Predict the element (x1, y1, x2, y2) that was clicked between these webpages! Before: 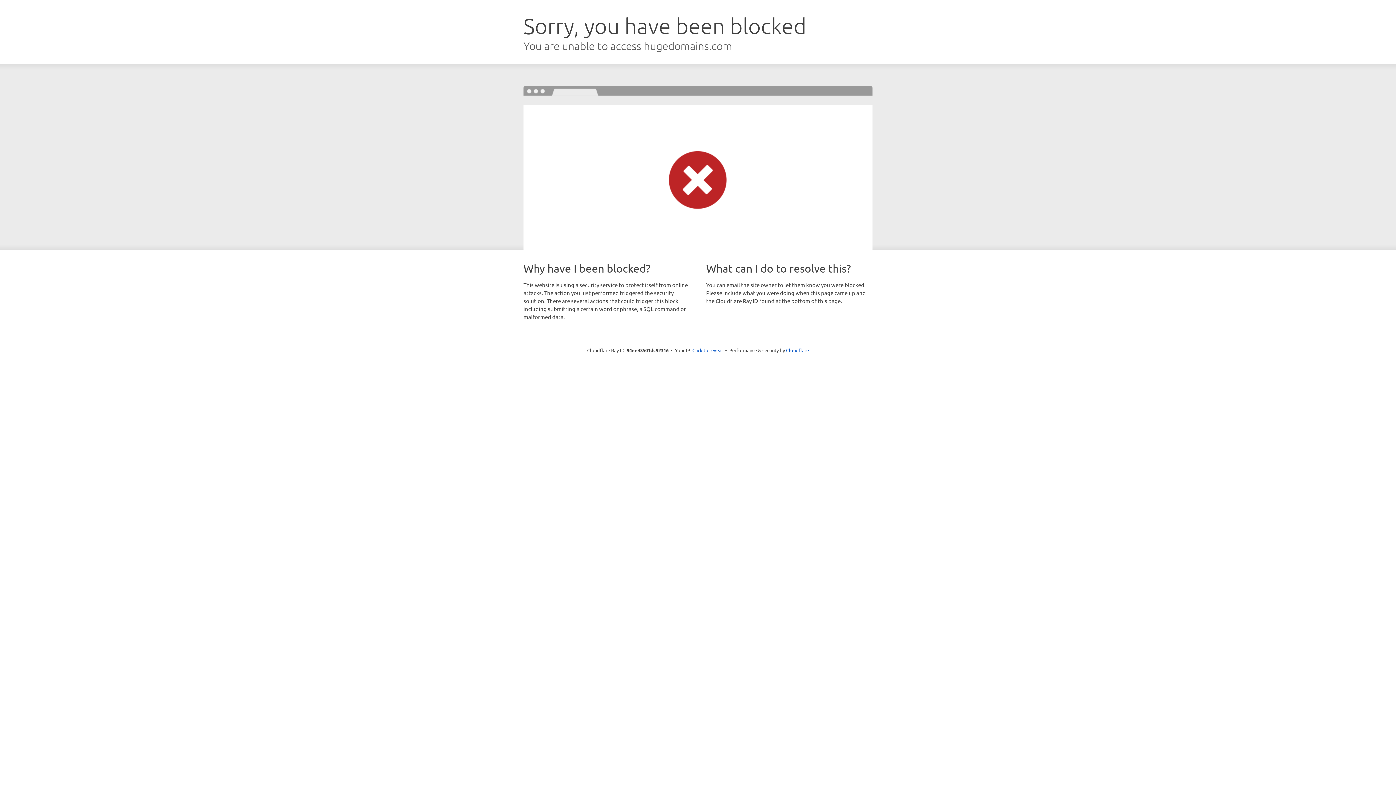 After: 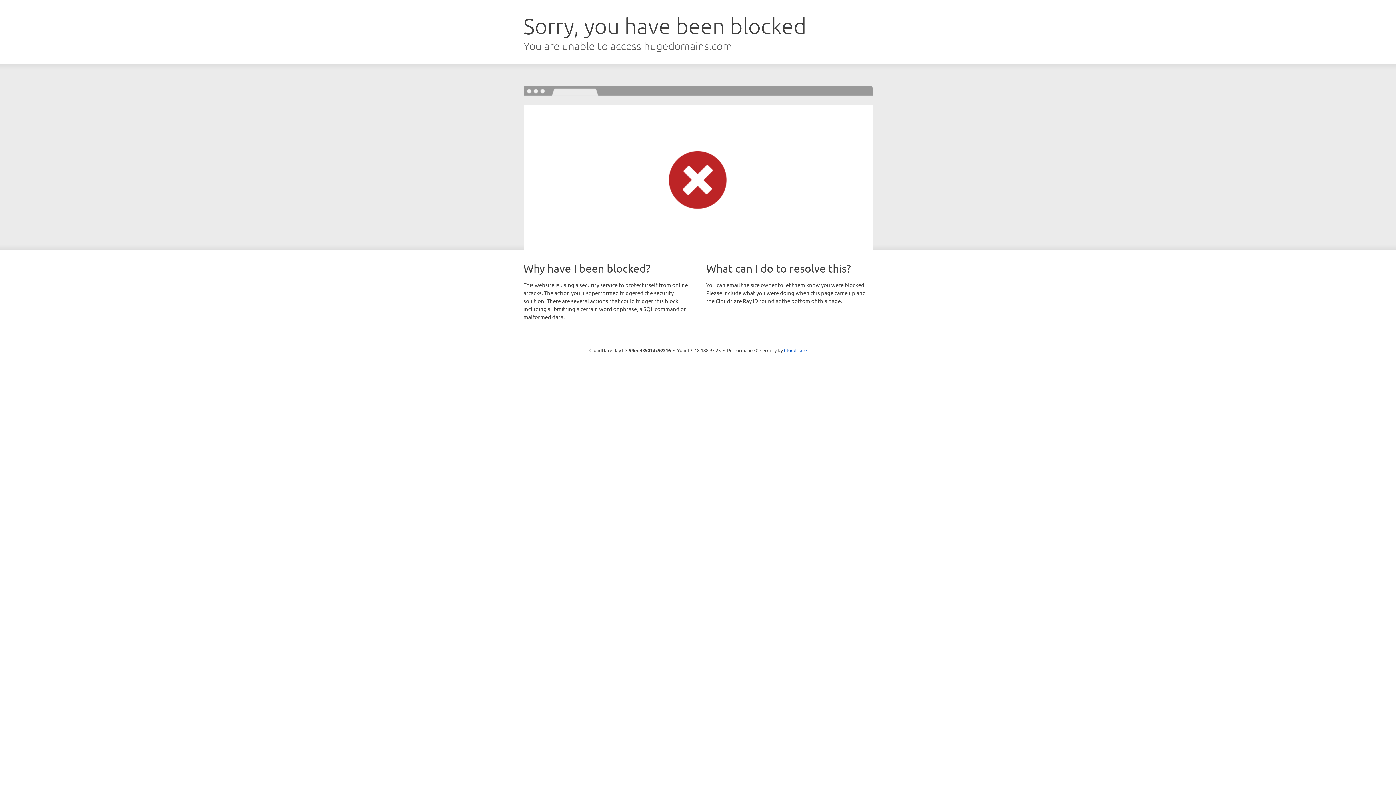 Action: bbox: (692, 346, 723, 353) label: Click to reveal